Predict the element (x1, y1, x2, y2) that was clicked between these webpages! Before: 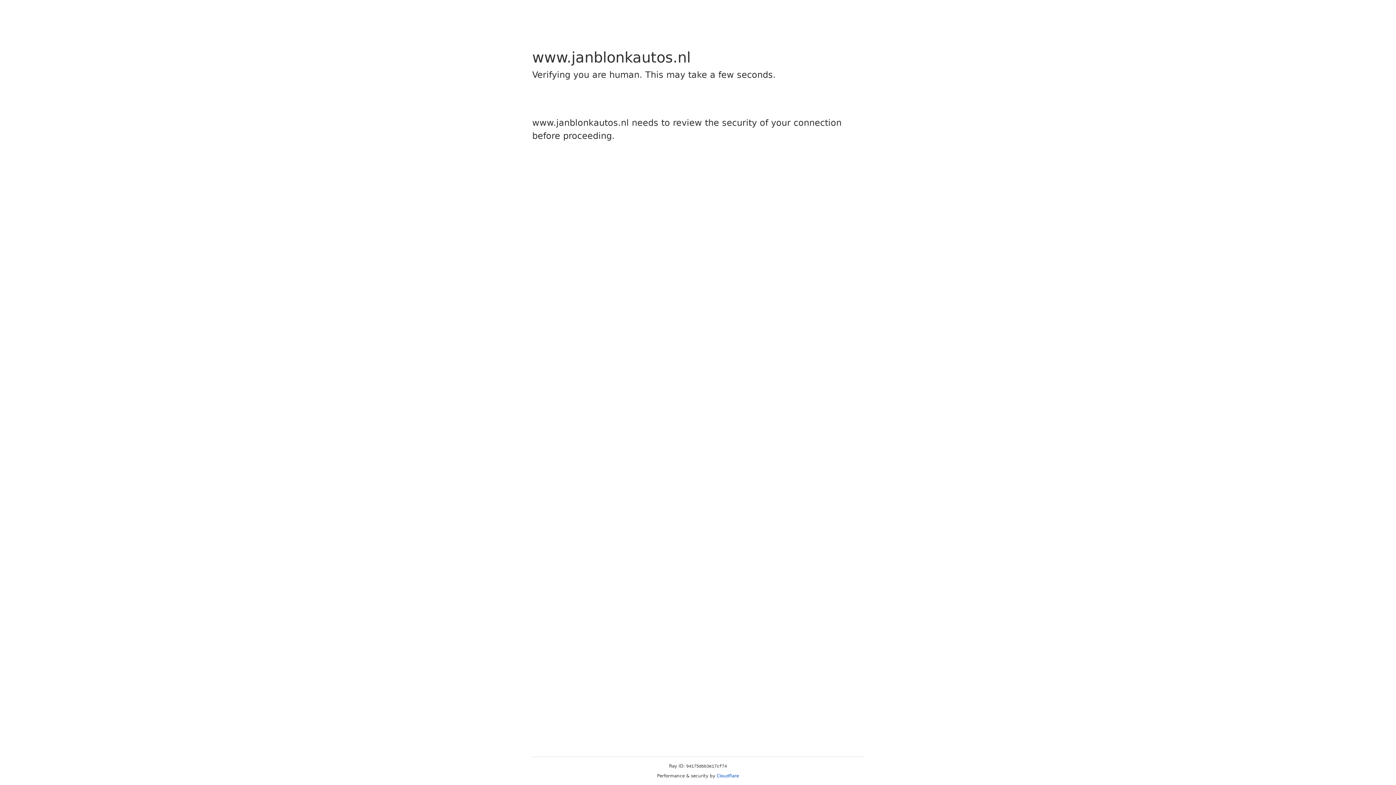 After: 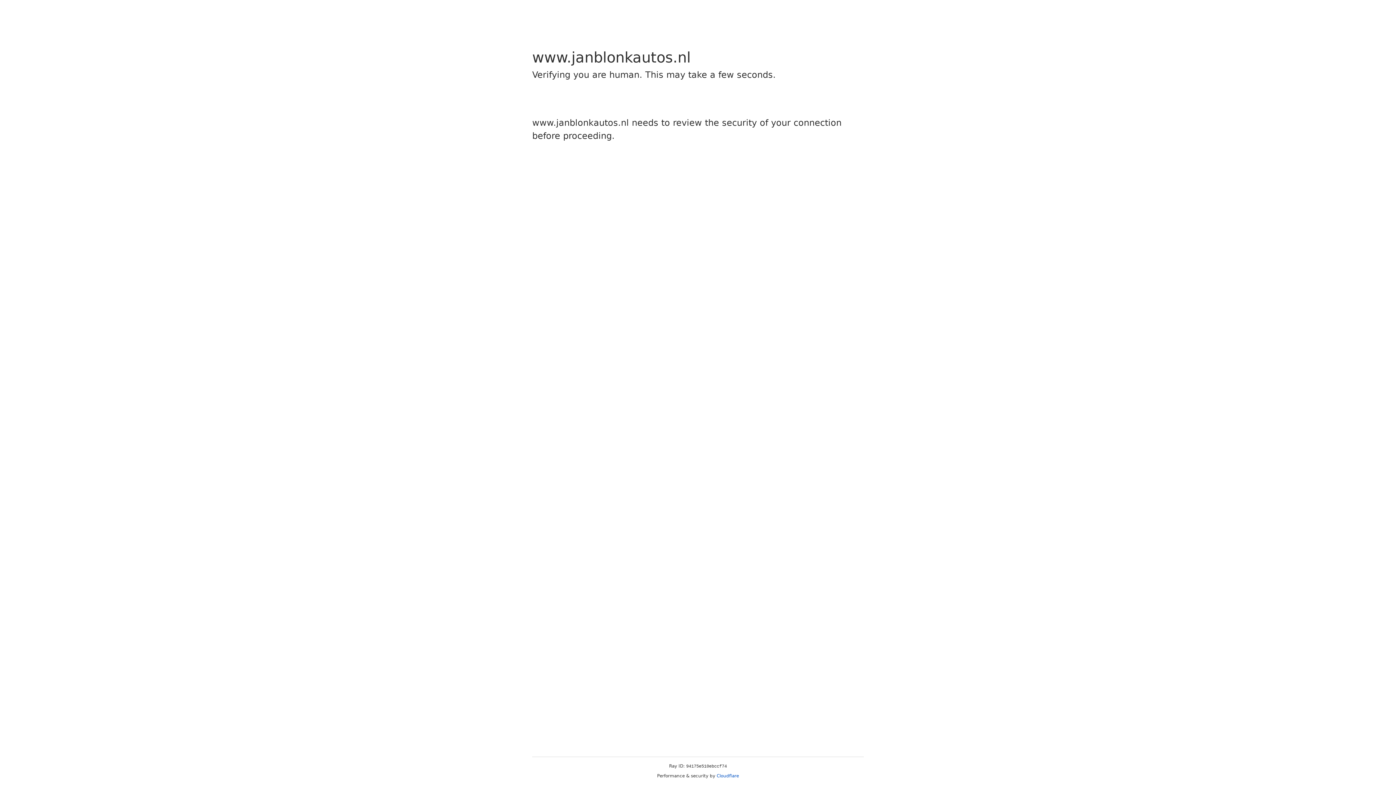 Action: label: Cloudflare bbox: (716, 773, 739, 778)